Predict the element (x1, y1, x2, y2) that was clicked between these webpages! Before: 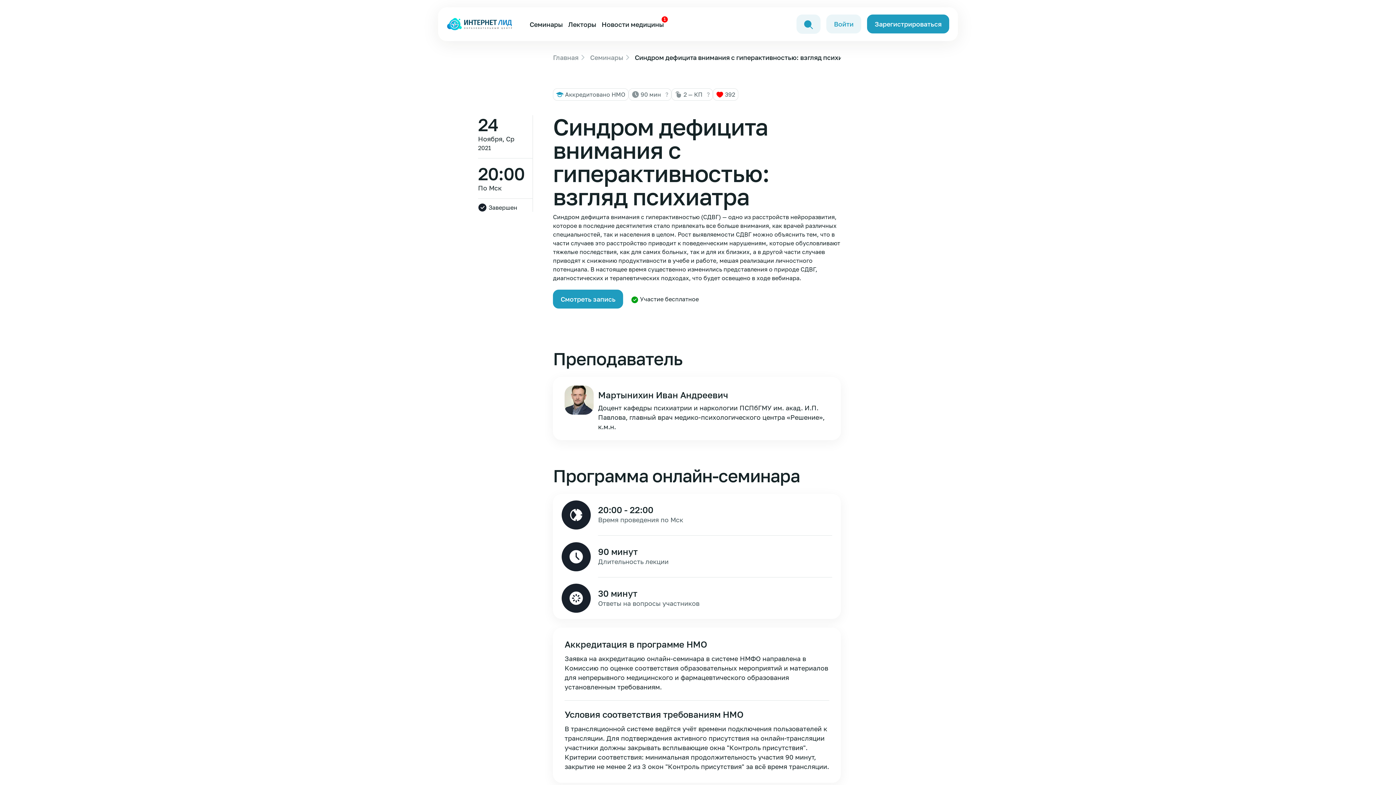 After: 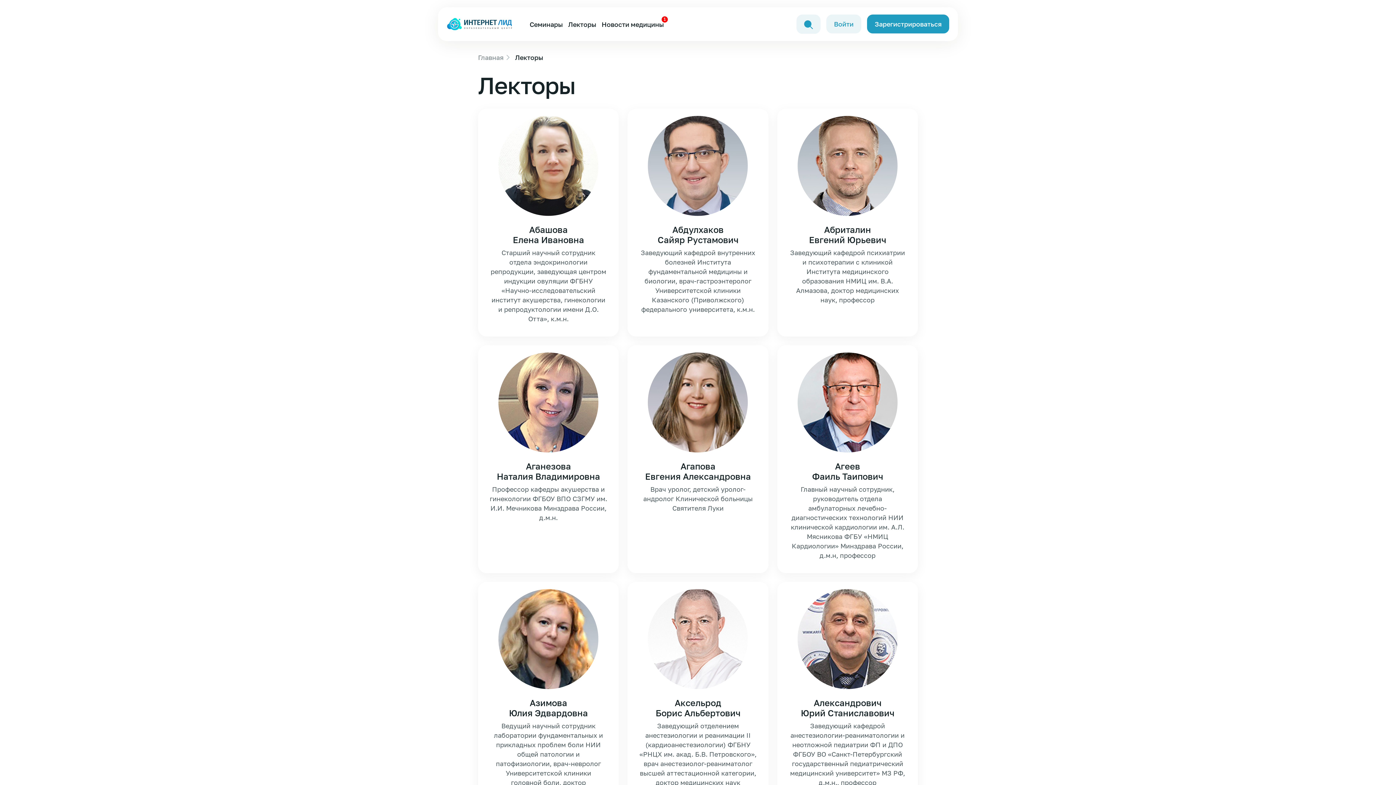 Action: bbox: (568, 20, 596, 28) label: Лекторы